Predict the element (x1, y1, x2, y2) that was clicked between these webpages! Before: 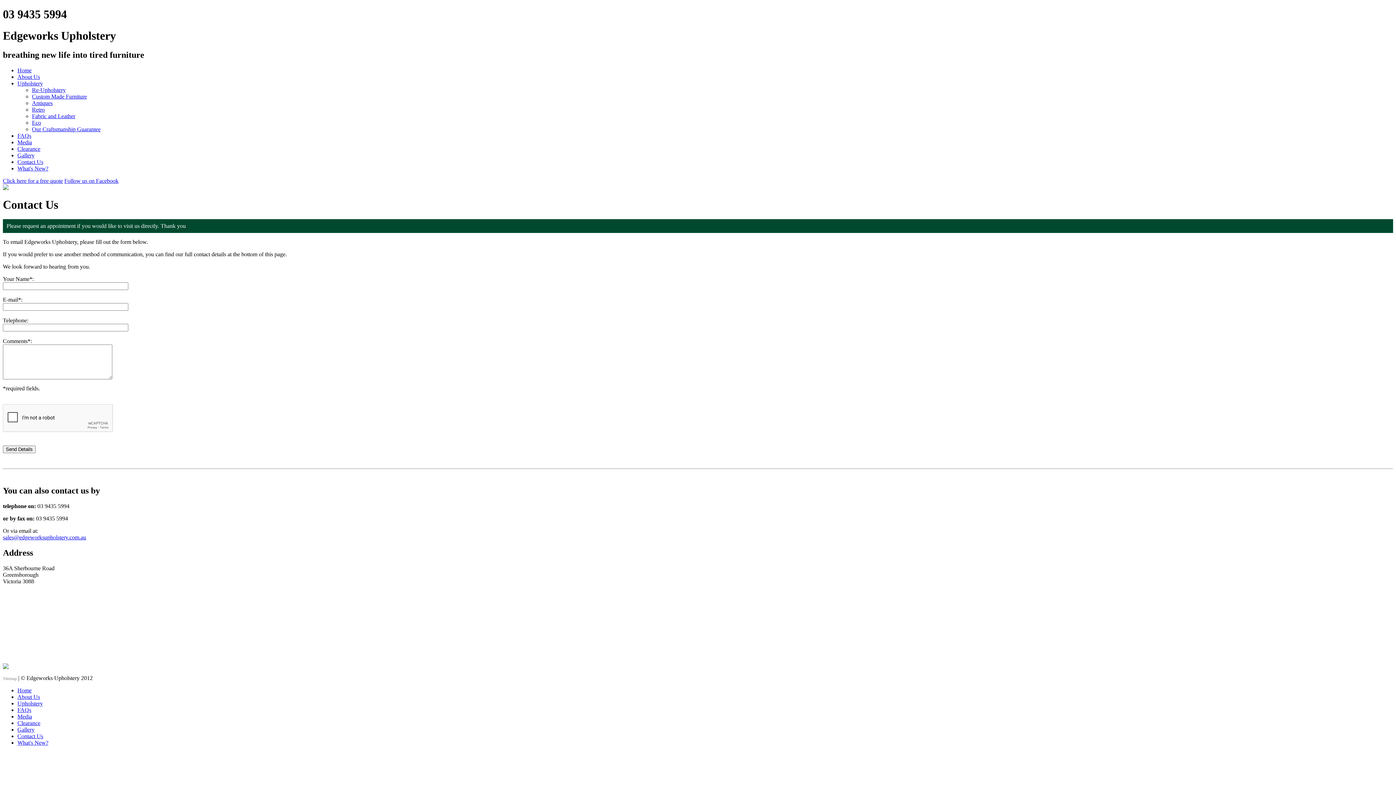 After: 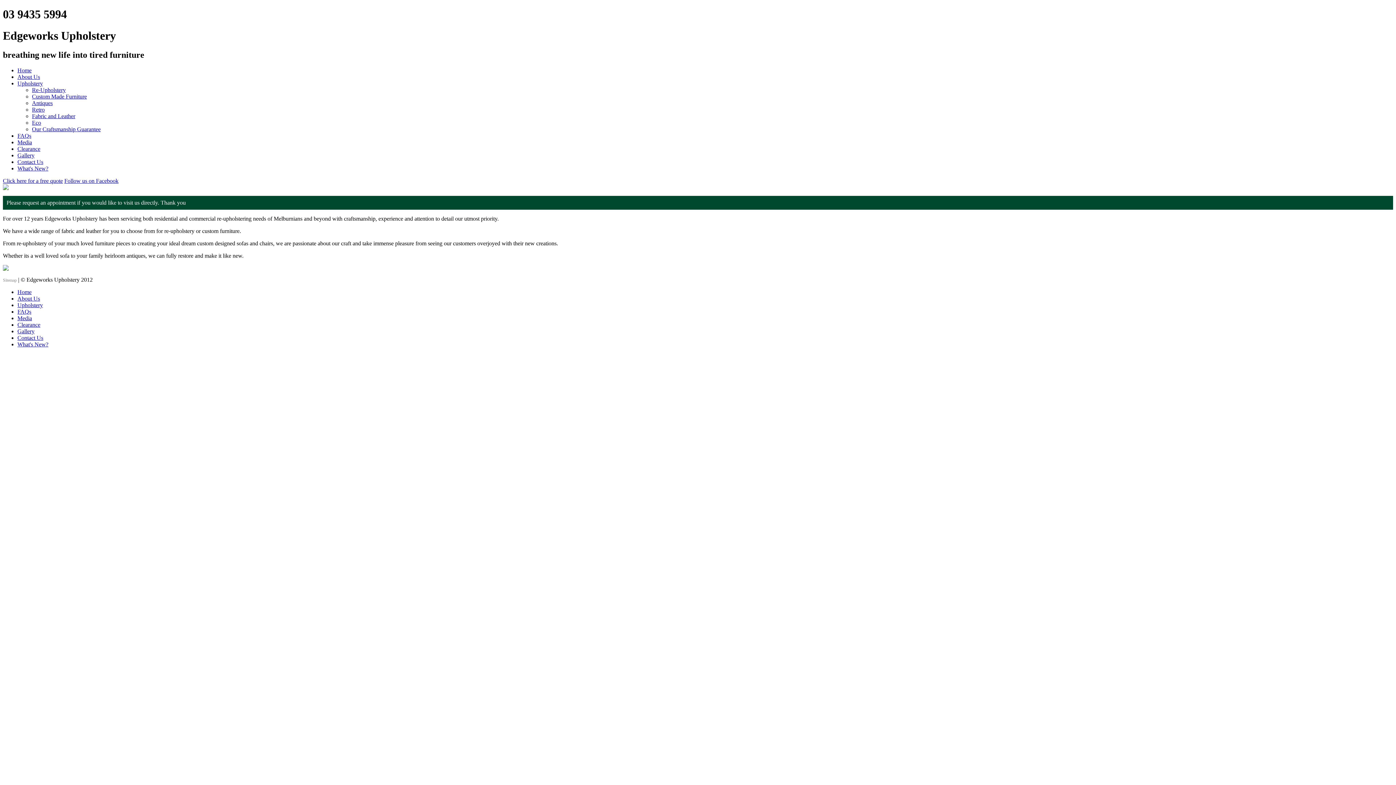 Action: label: Home bbox: (17, 67, 31, 73)